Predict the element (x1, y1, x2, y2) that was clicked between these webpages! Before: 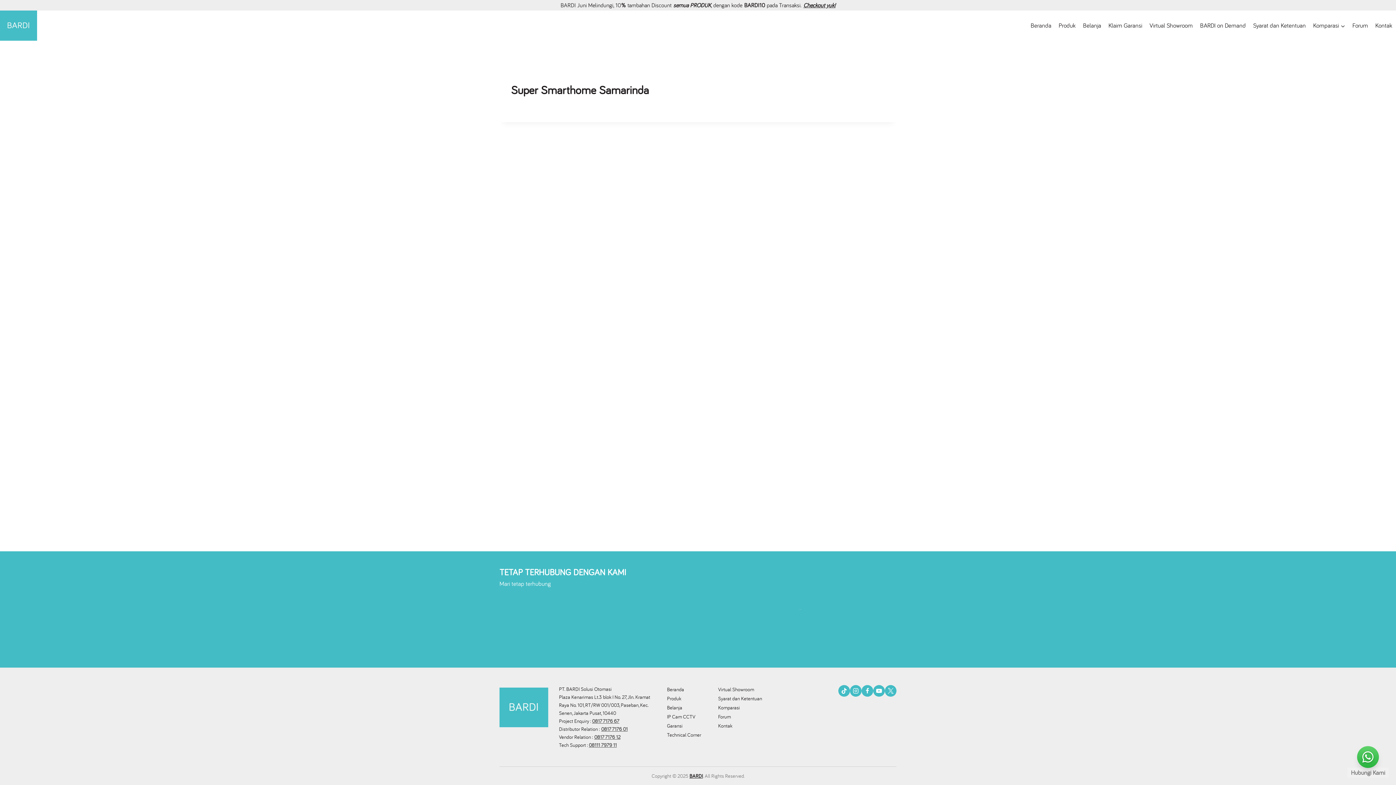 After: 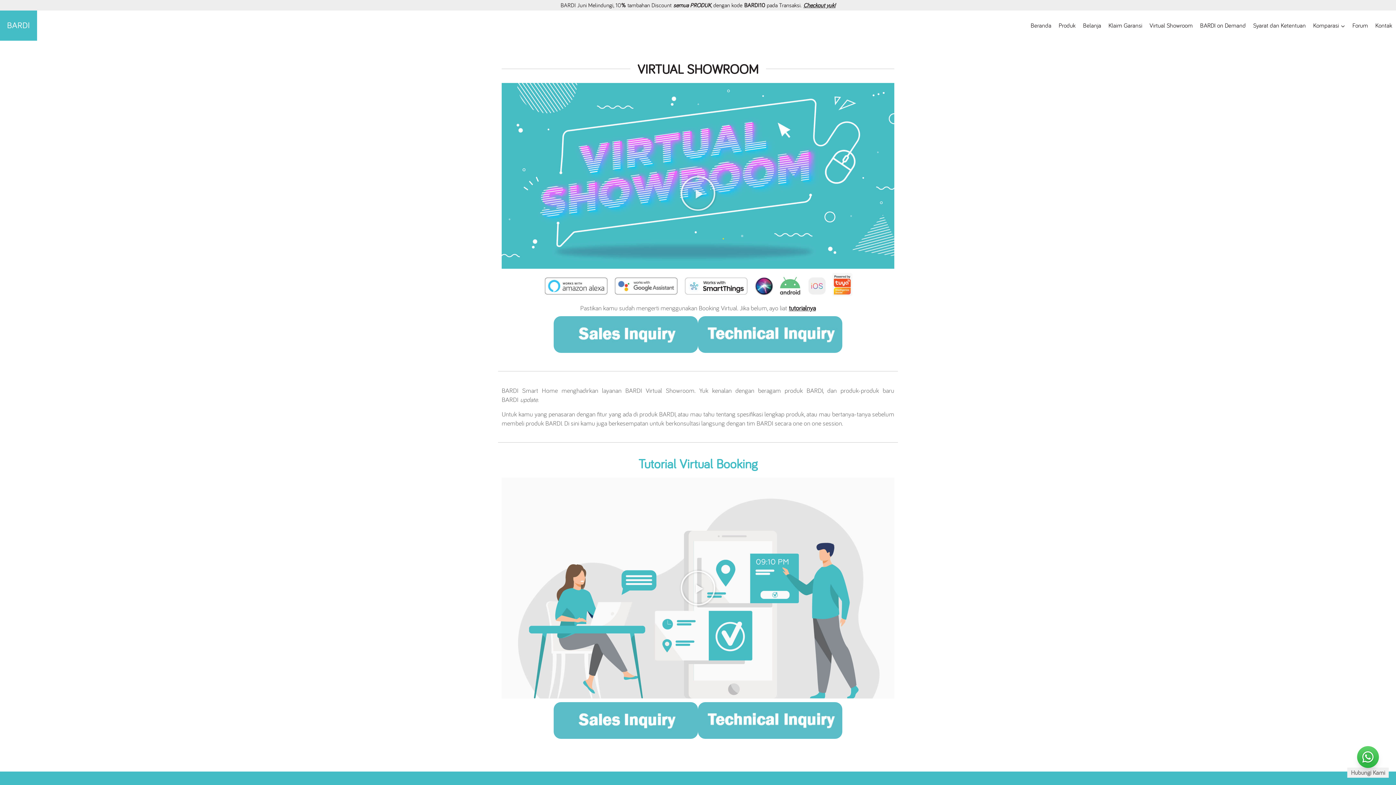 Action: bbox: (718, 685, 764, 694) label: Virtual Showroom